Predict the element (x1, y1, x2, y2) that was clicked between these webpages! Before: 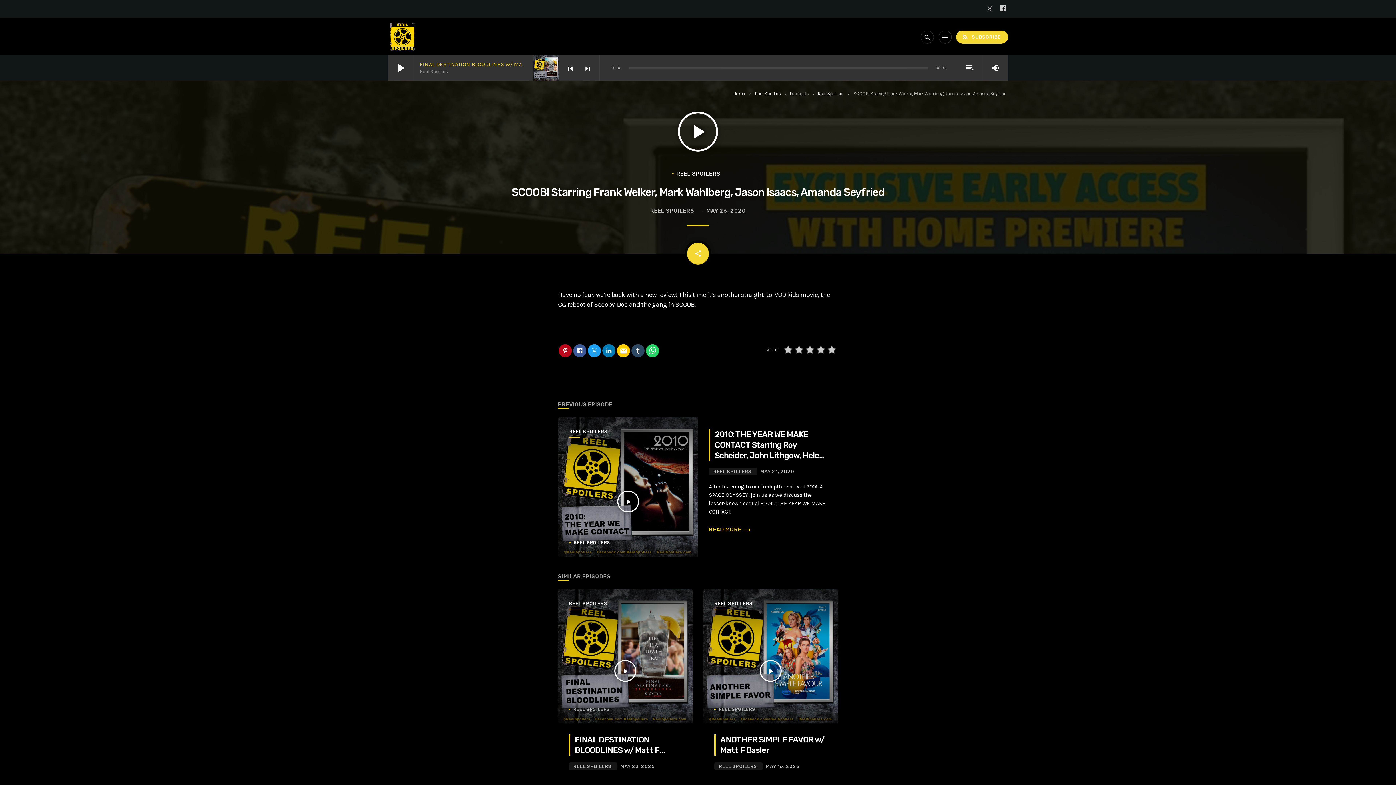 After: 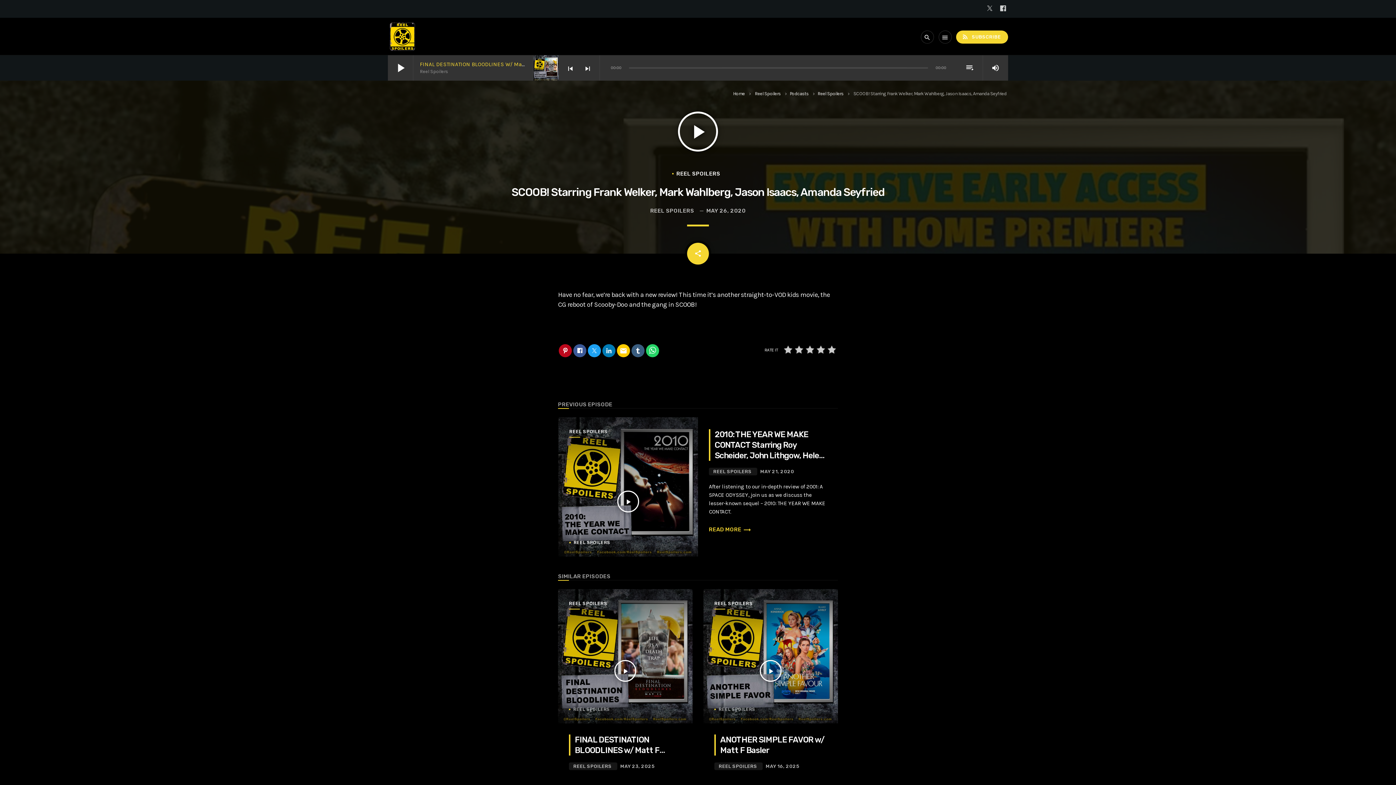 Action: bbox: (631, 344, 644, 357)